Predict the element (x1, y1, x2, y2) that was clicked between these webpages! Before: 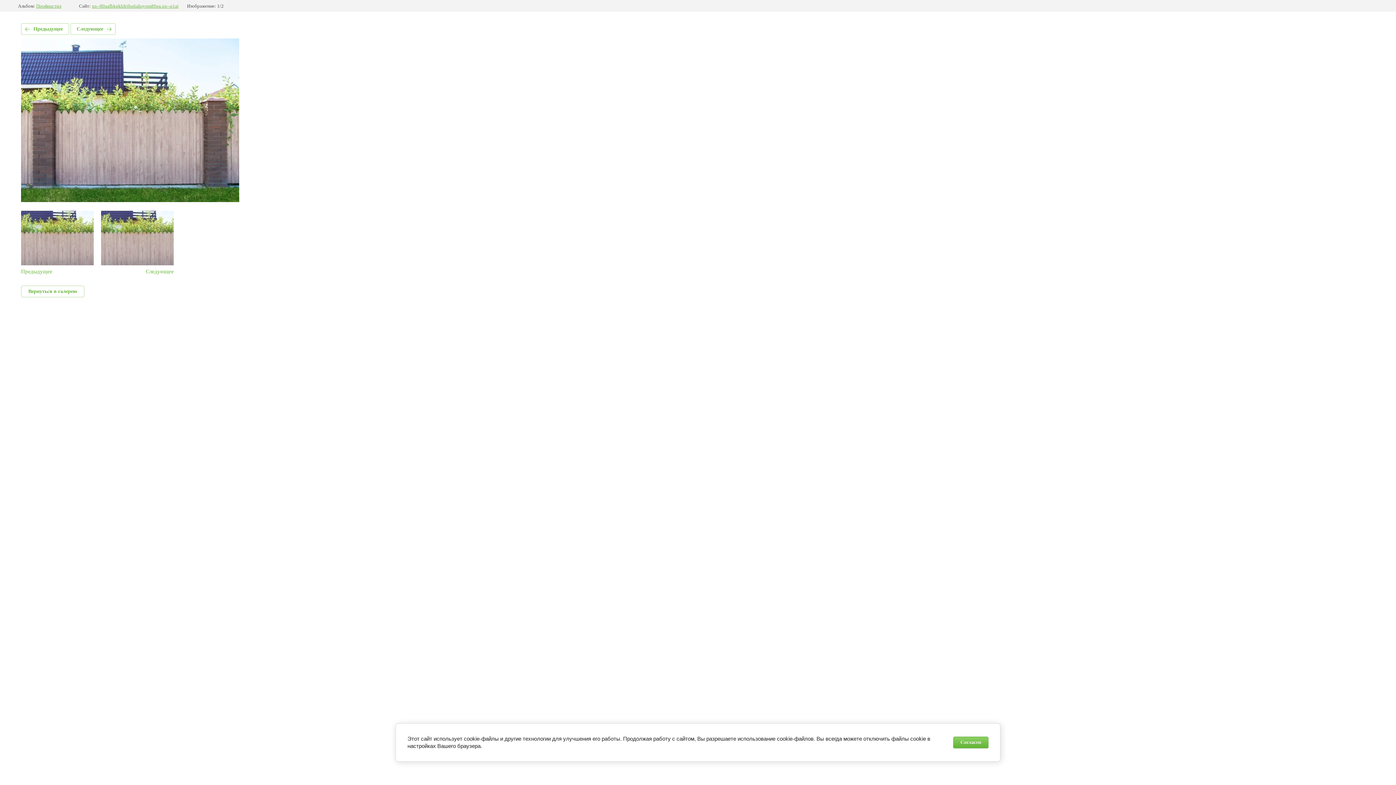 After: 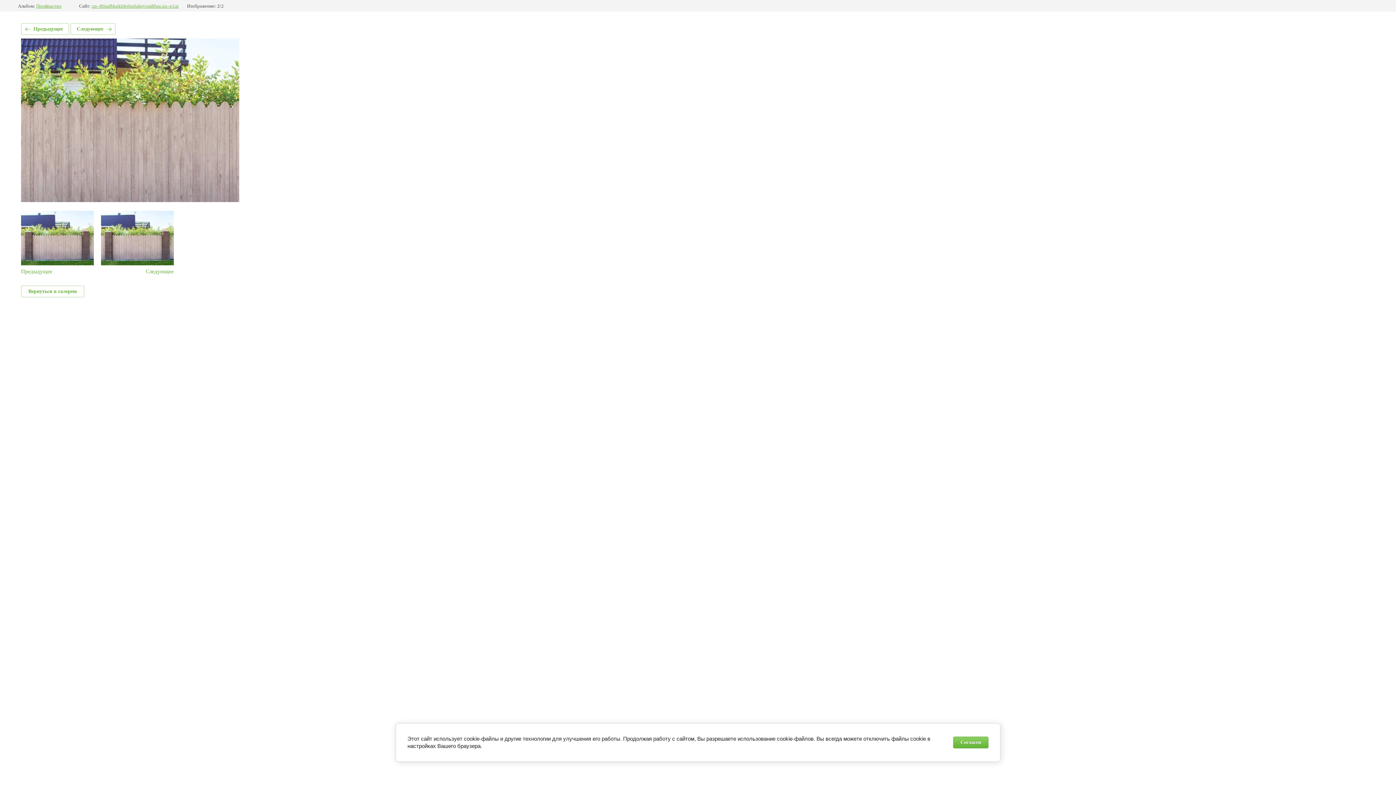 Action: bbox: (101, 210, 173, 274) label: Следующее